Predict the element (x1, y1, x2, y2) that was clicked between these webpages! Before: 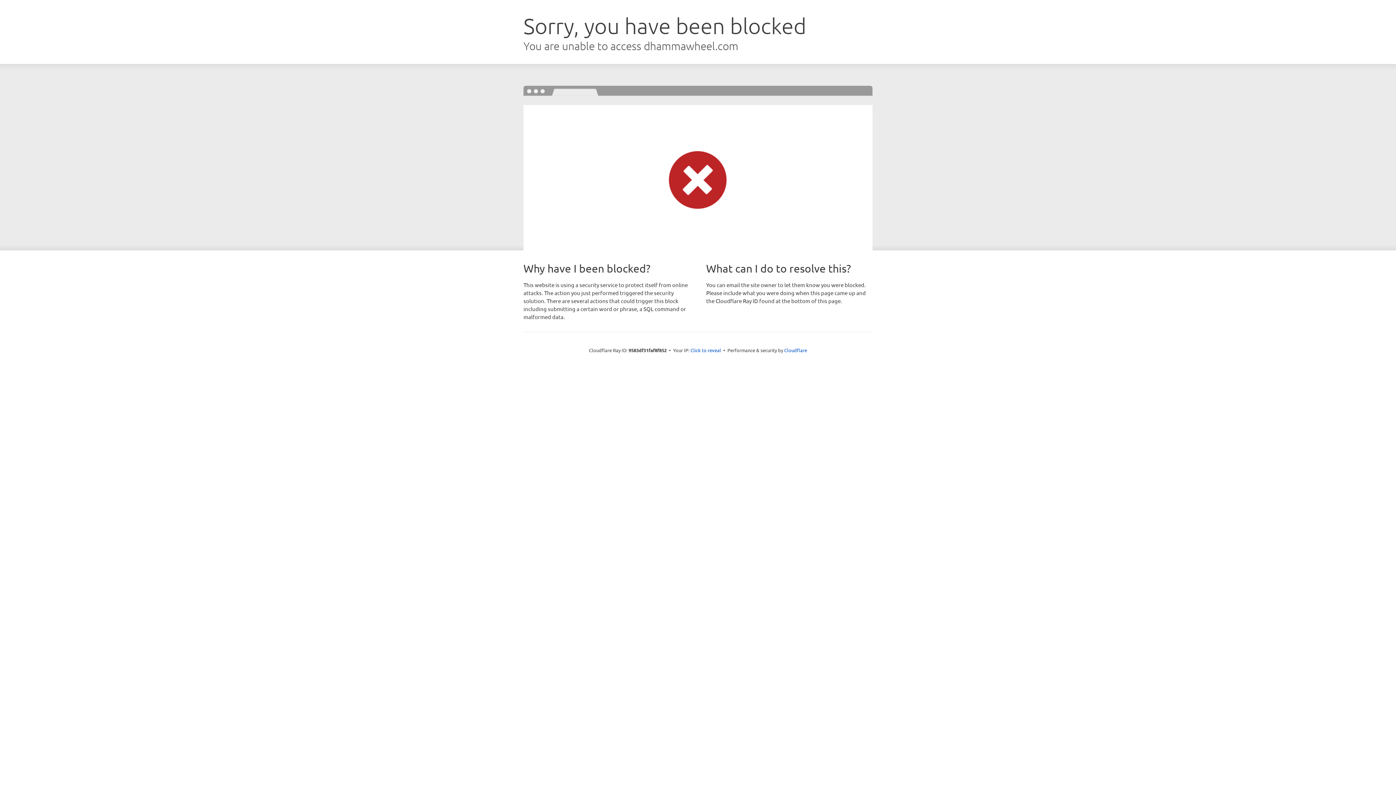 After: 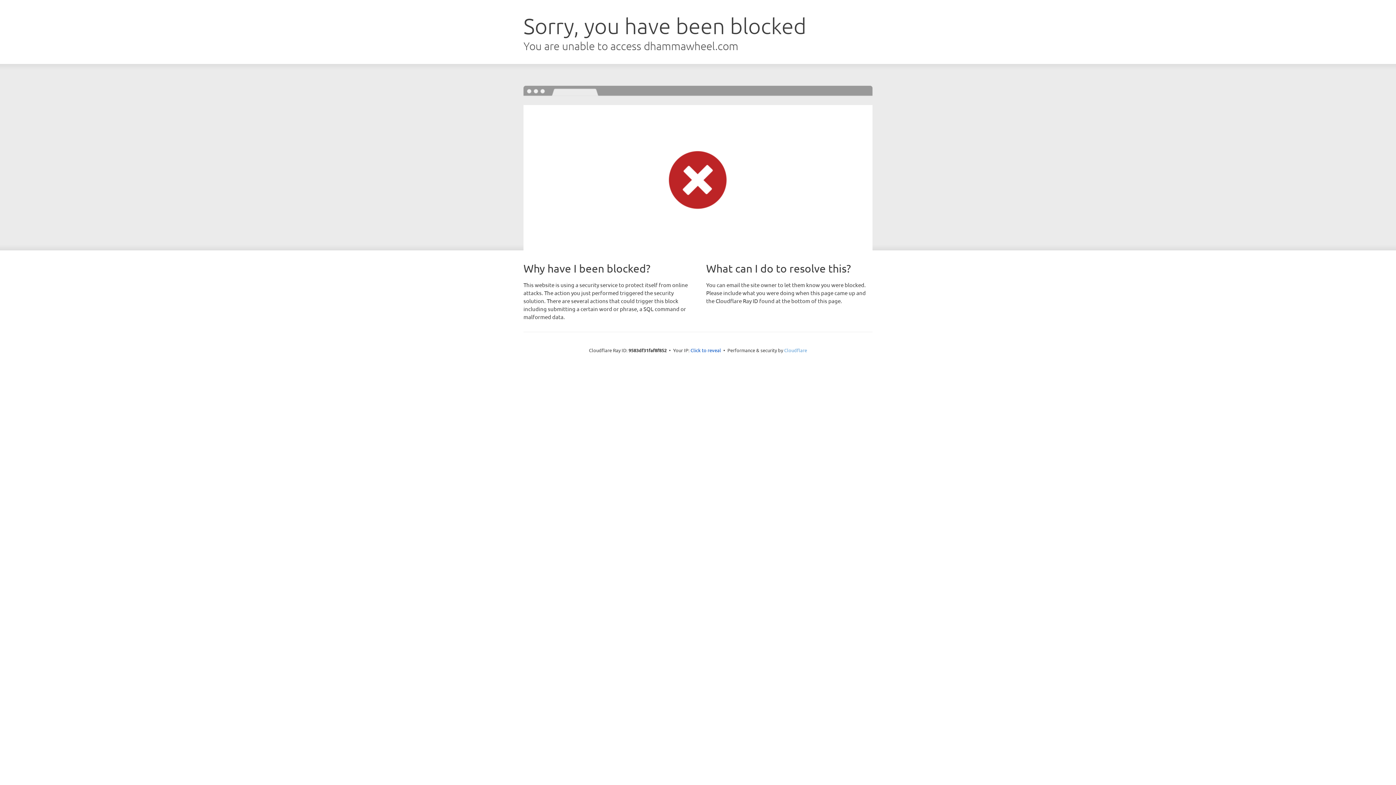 Action: bbox: (784, 347, 807, 353) label: Cloudflare